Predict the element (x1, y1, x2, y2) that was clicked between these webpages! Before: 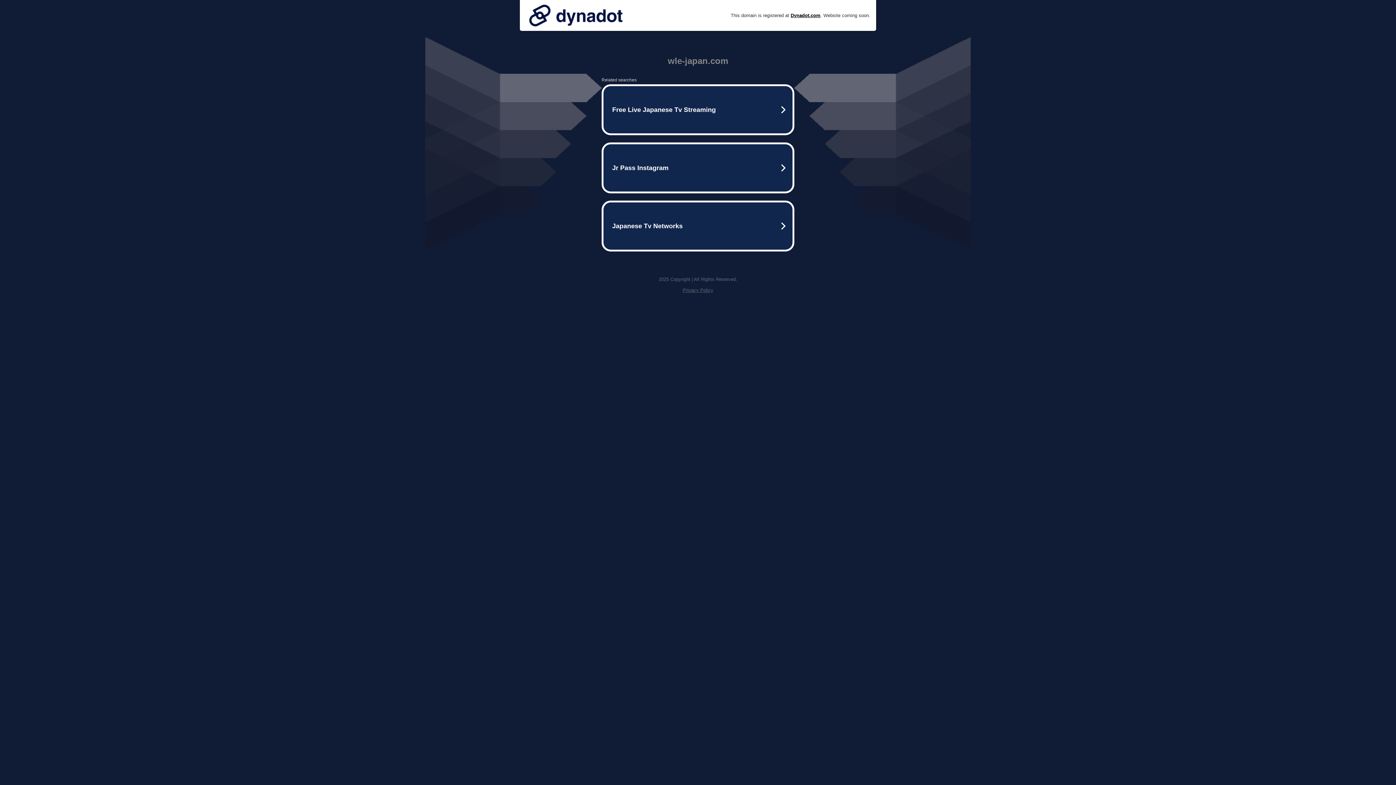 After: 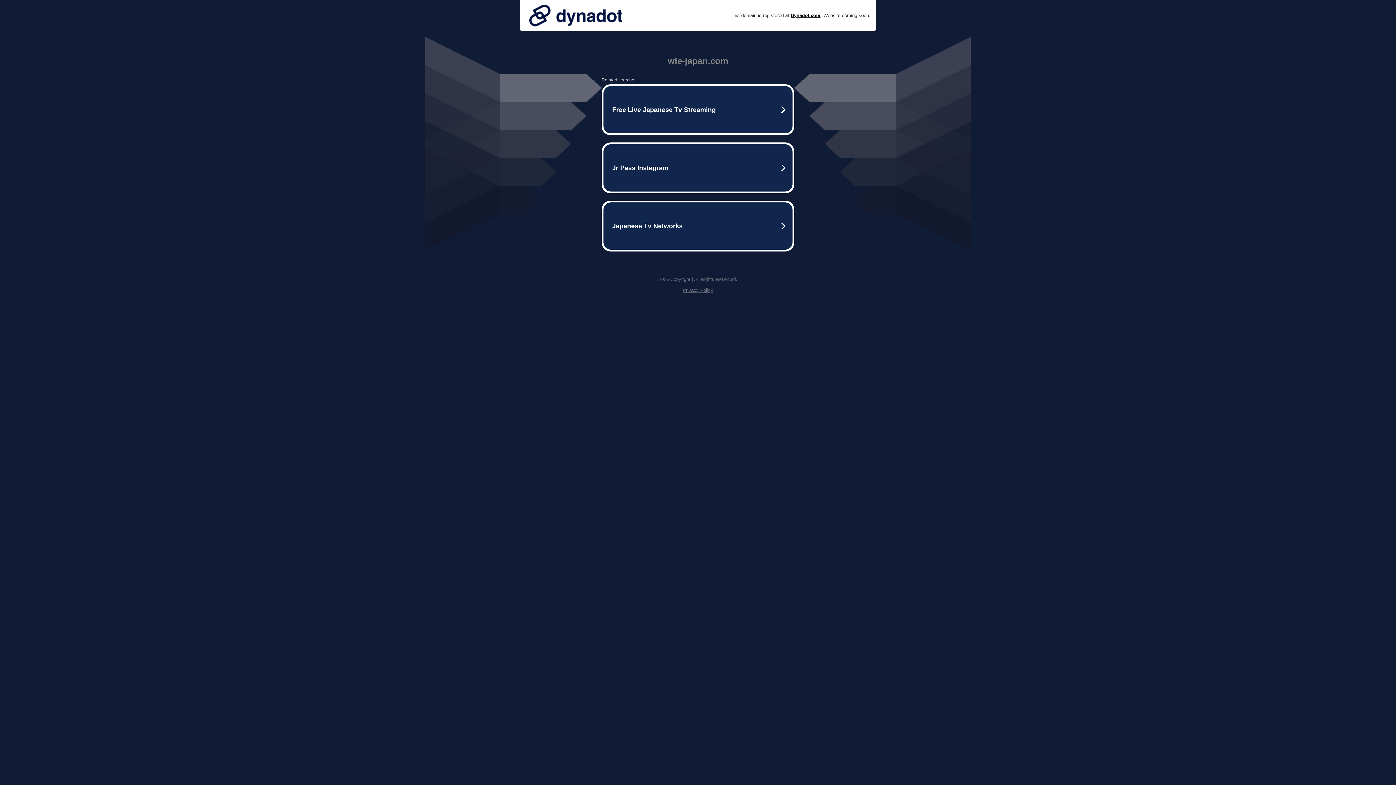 Action: label: Privacy Policy bbox: (682, 287, 713, 293)